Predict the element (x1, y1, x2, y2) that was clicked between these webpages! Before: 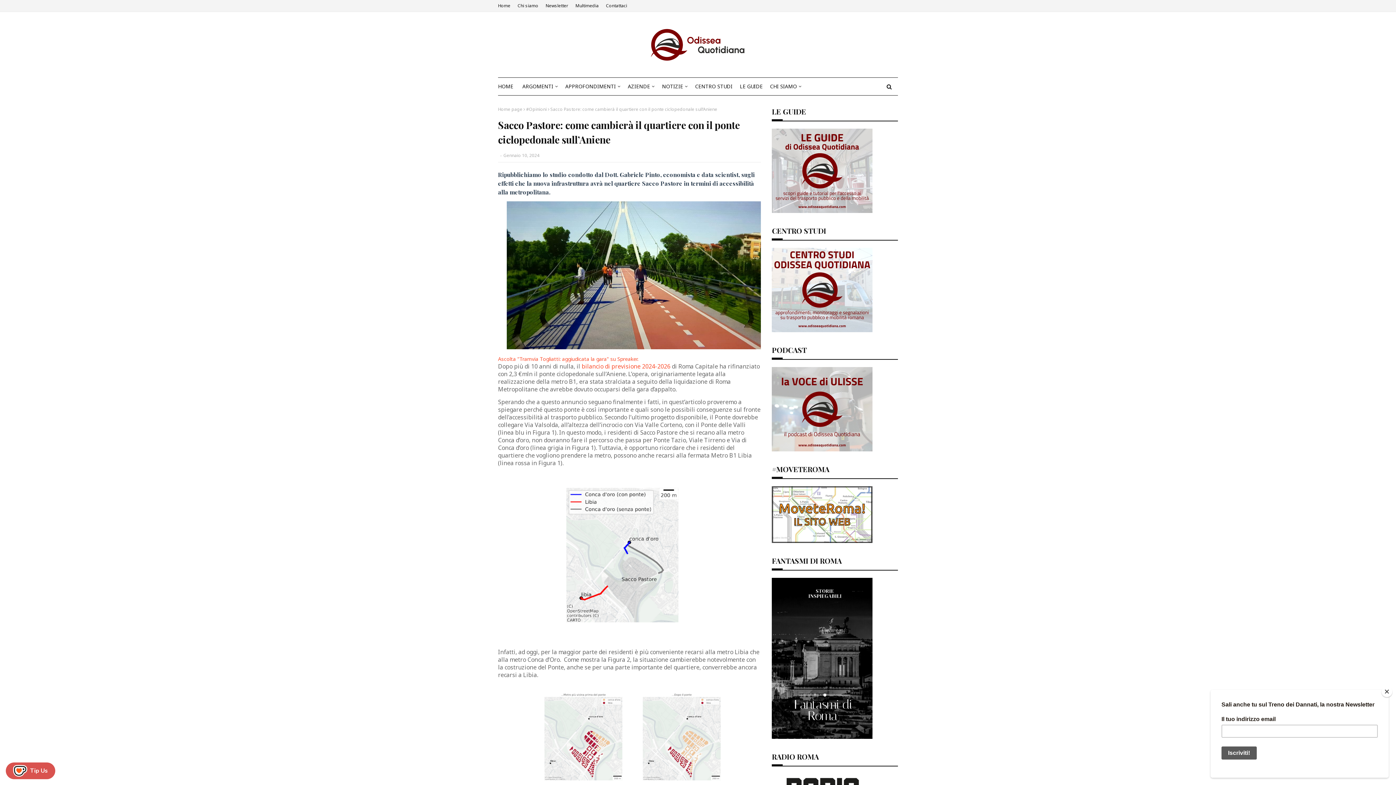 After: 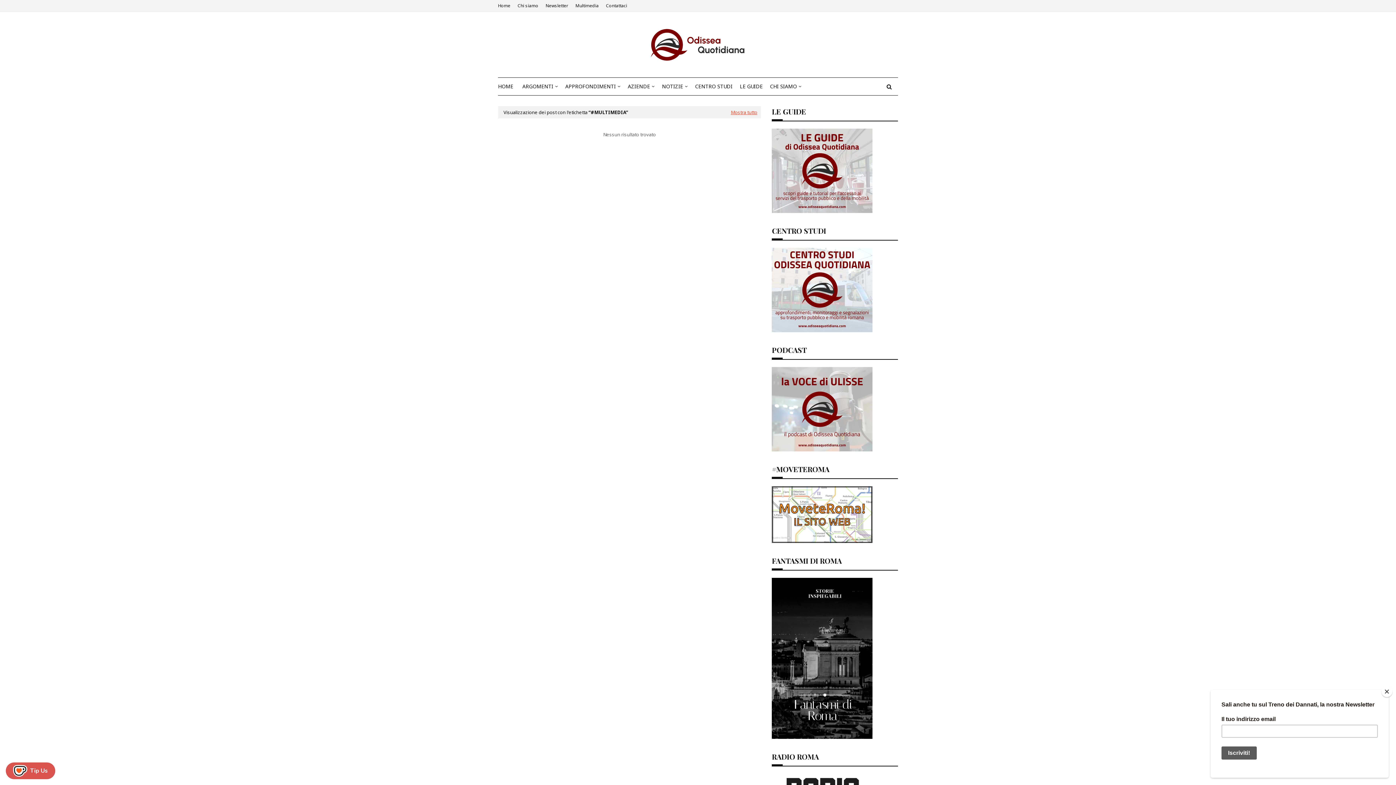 Action: bbox: (573, 0, 600, 11) label: Multimedia